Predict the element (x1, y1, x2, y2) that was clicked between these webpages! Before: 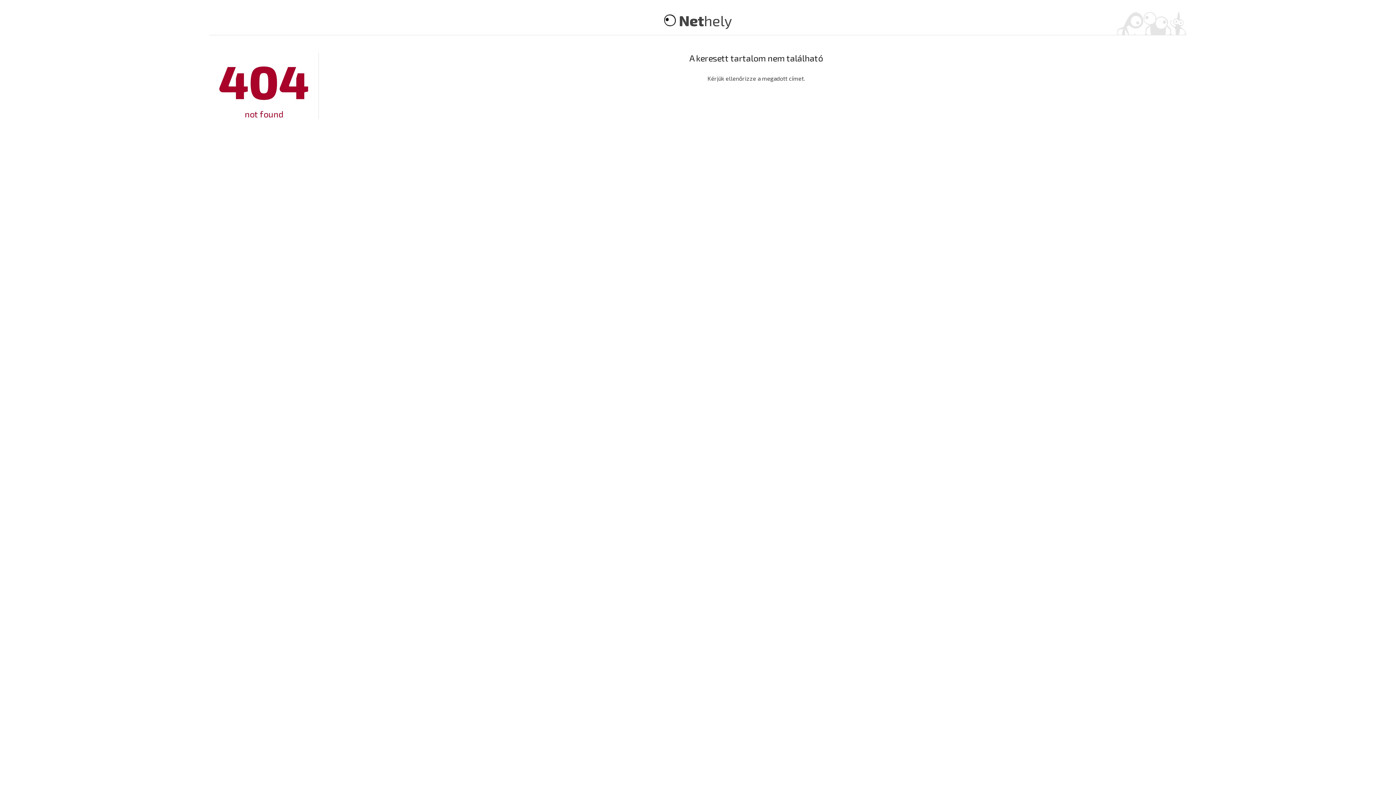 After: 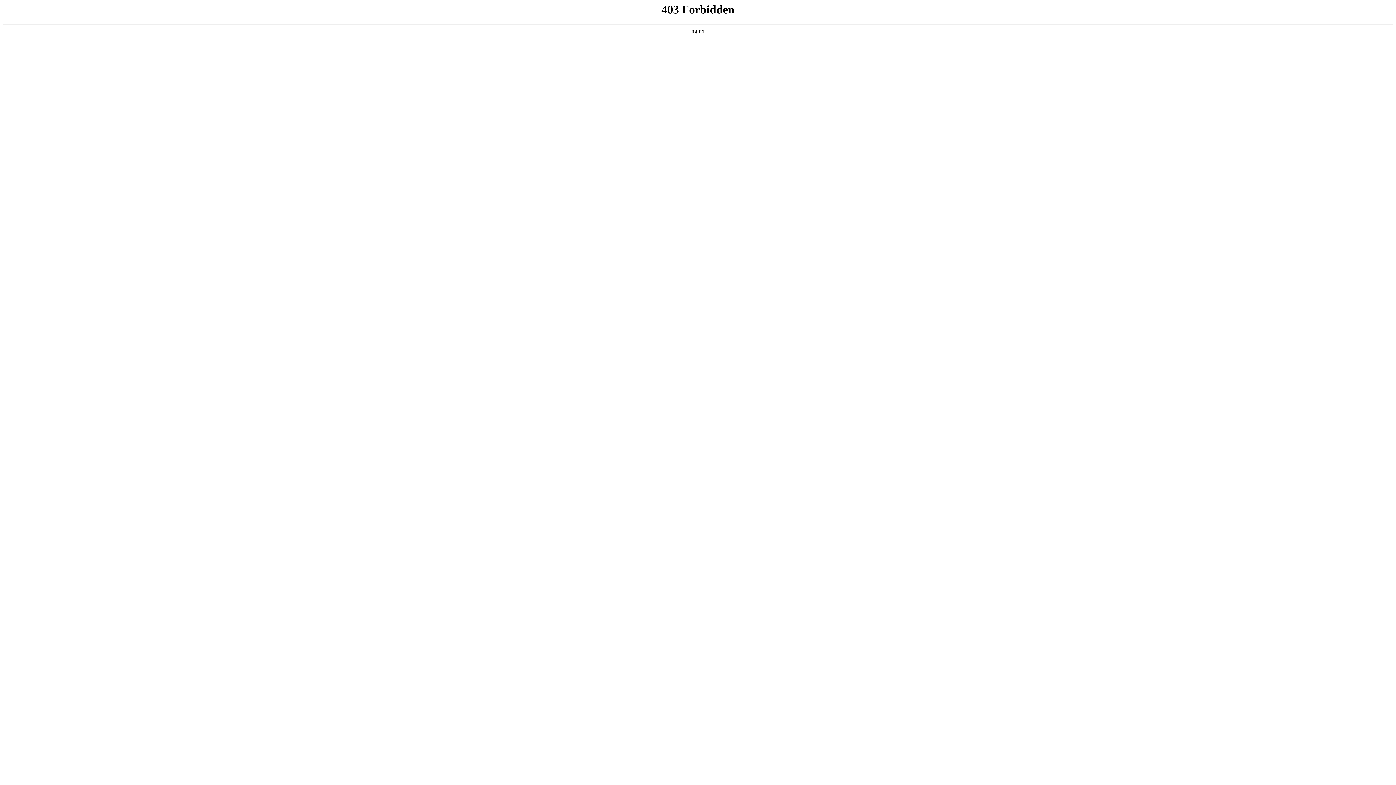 Action: bbox: (679, 11, 732, 29) label: Nethely